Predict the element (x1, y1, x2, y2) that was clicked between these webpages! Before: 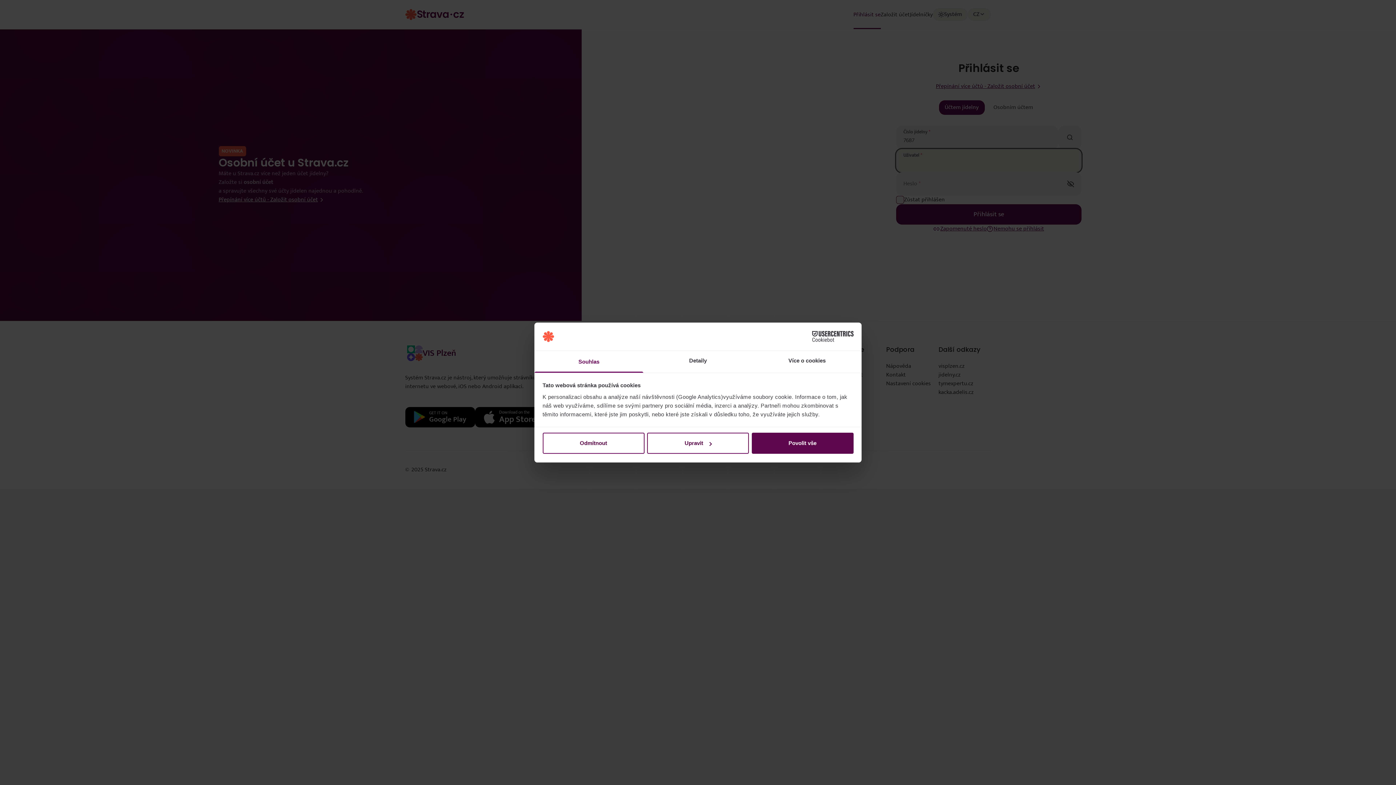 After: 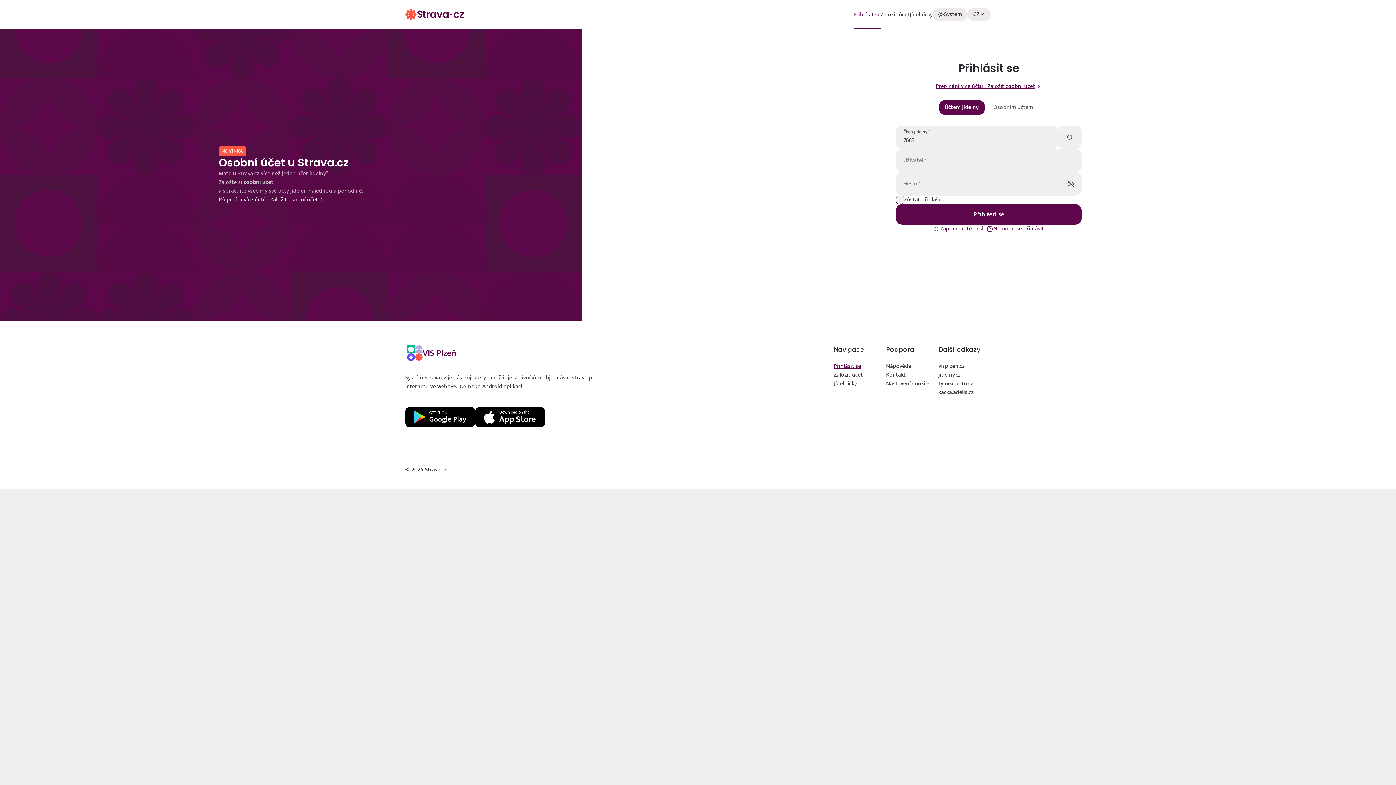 Action: bbox: (542, 433, 644, 454) label: Odmítnout